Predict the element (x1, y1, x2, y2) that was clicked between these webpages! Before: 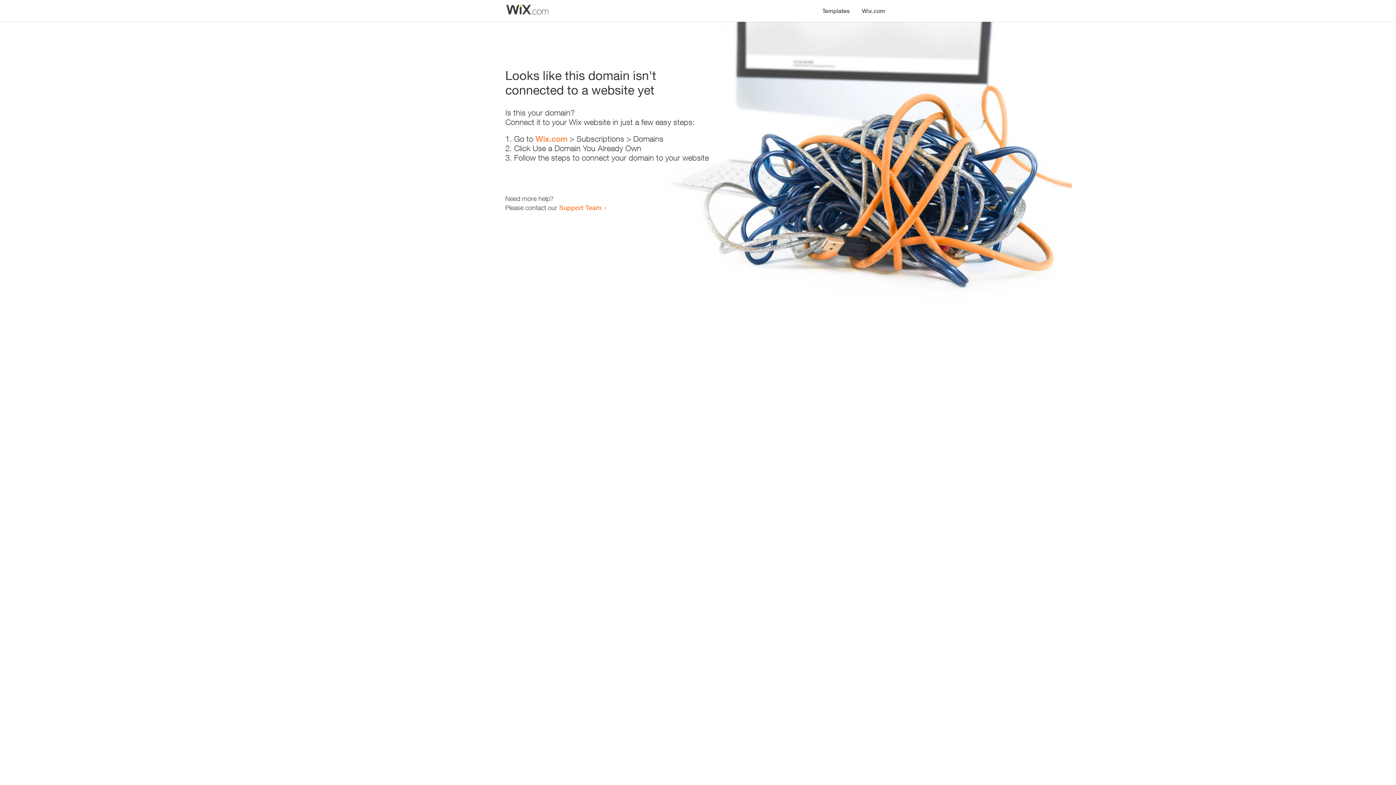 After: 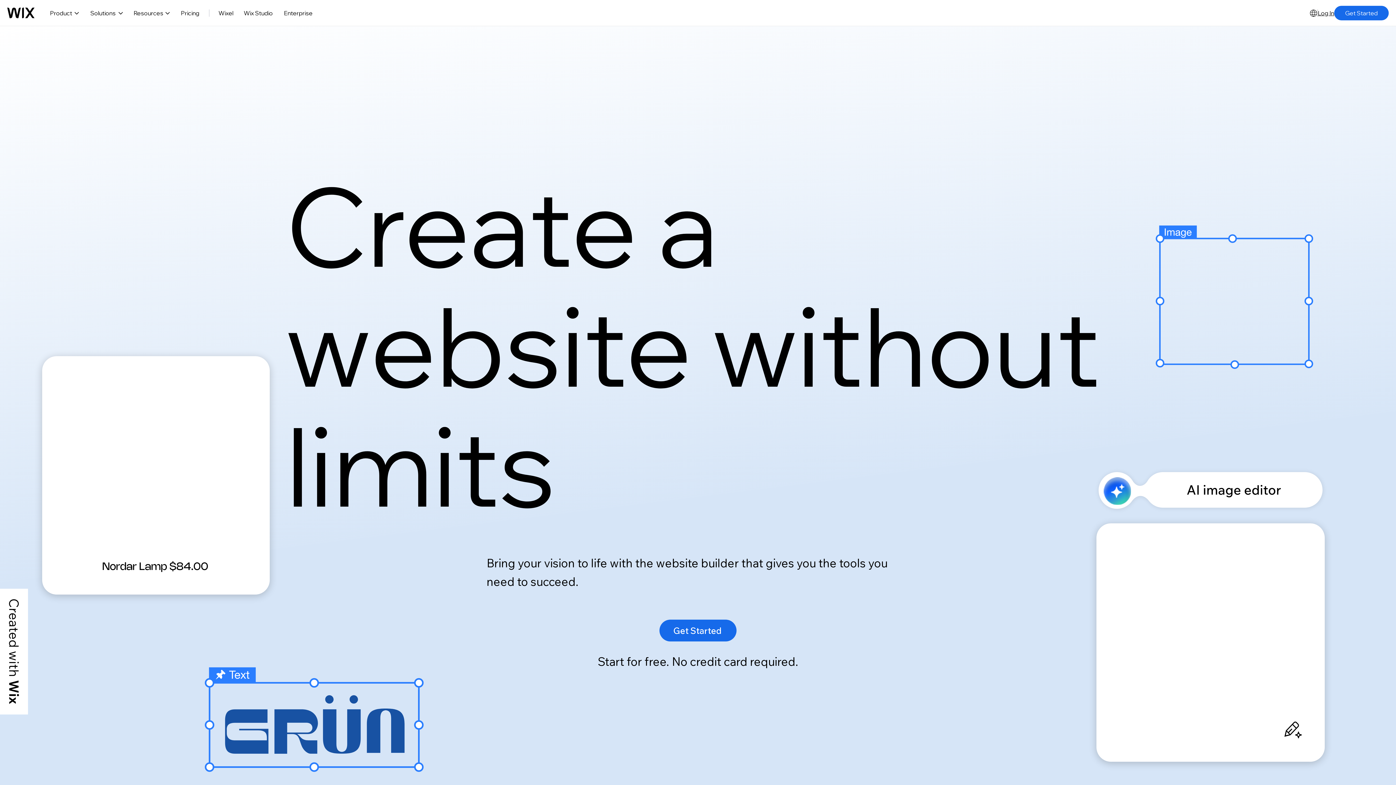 Action: bbox: (856, 0, 890, 14) label: Wix.com